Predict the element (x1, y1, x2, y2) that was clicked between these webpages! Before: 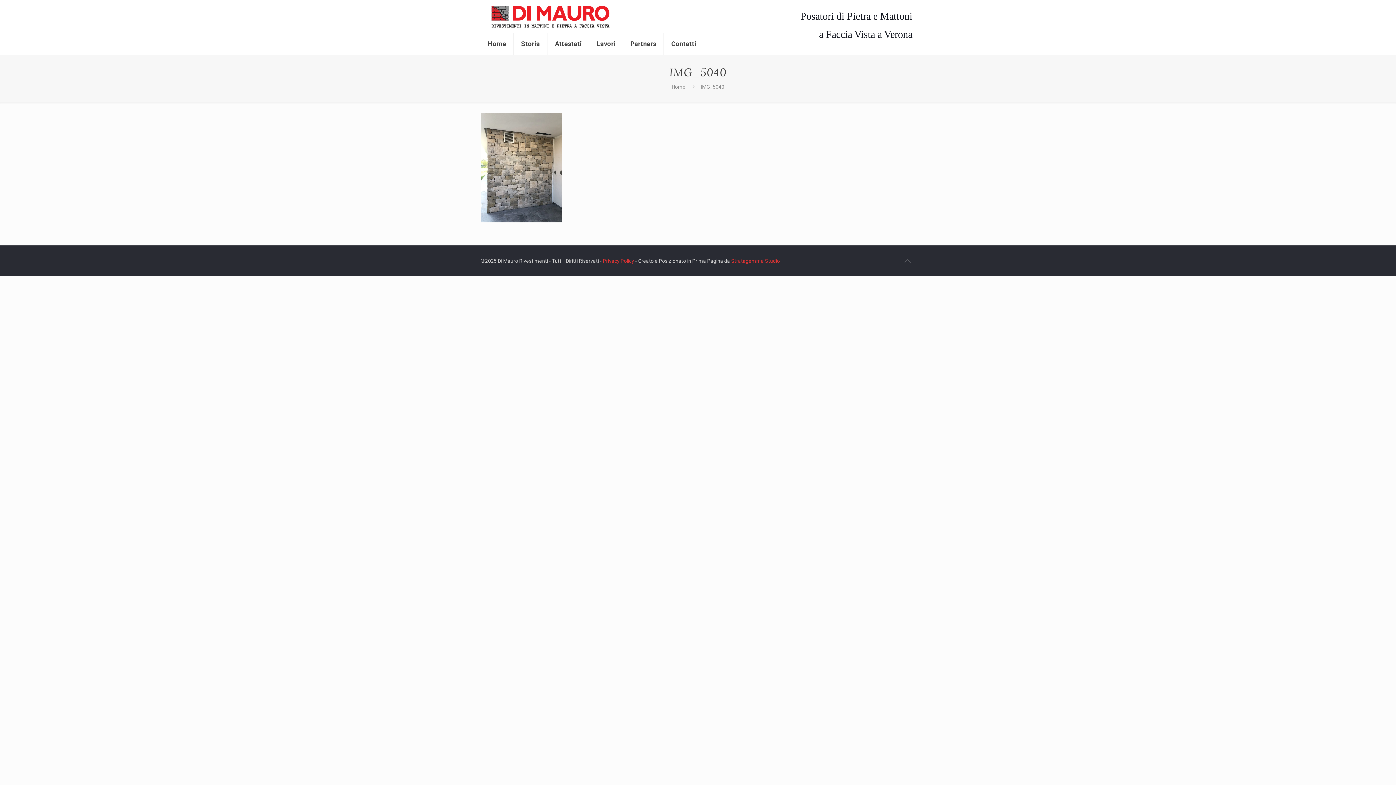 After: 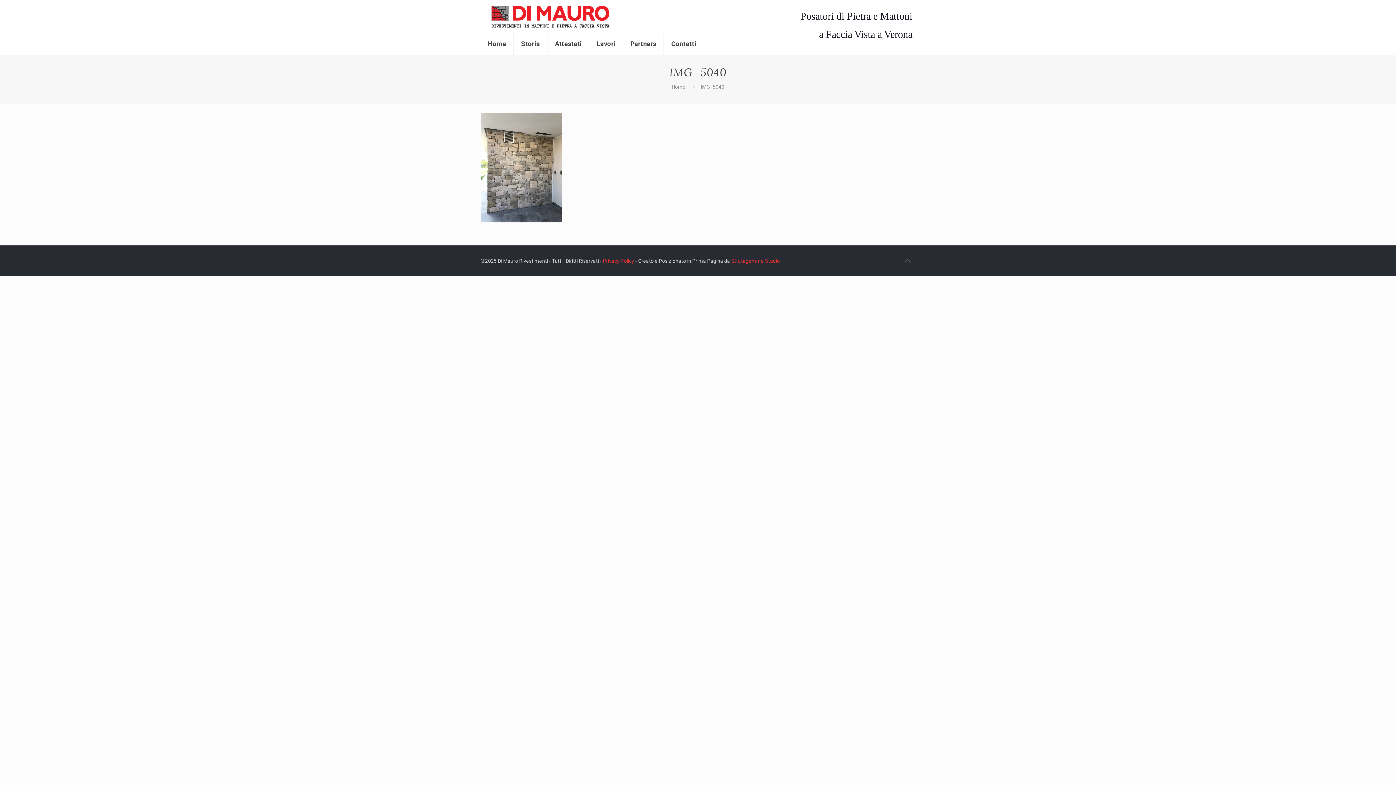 Action: bbox: (900, 253, 915, 268)